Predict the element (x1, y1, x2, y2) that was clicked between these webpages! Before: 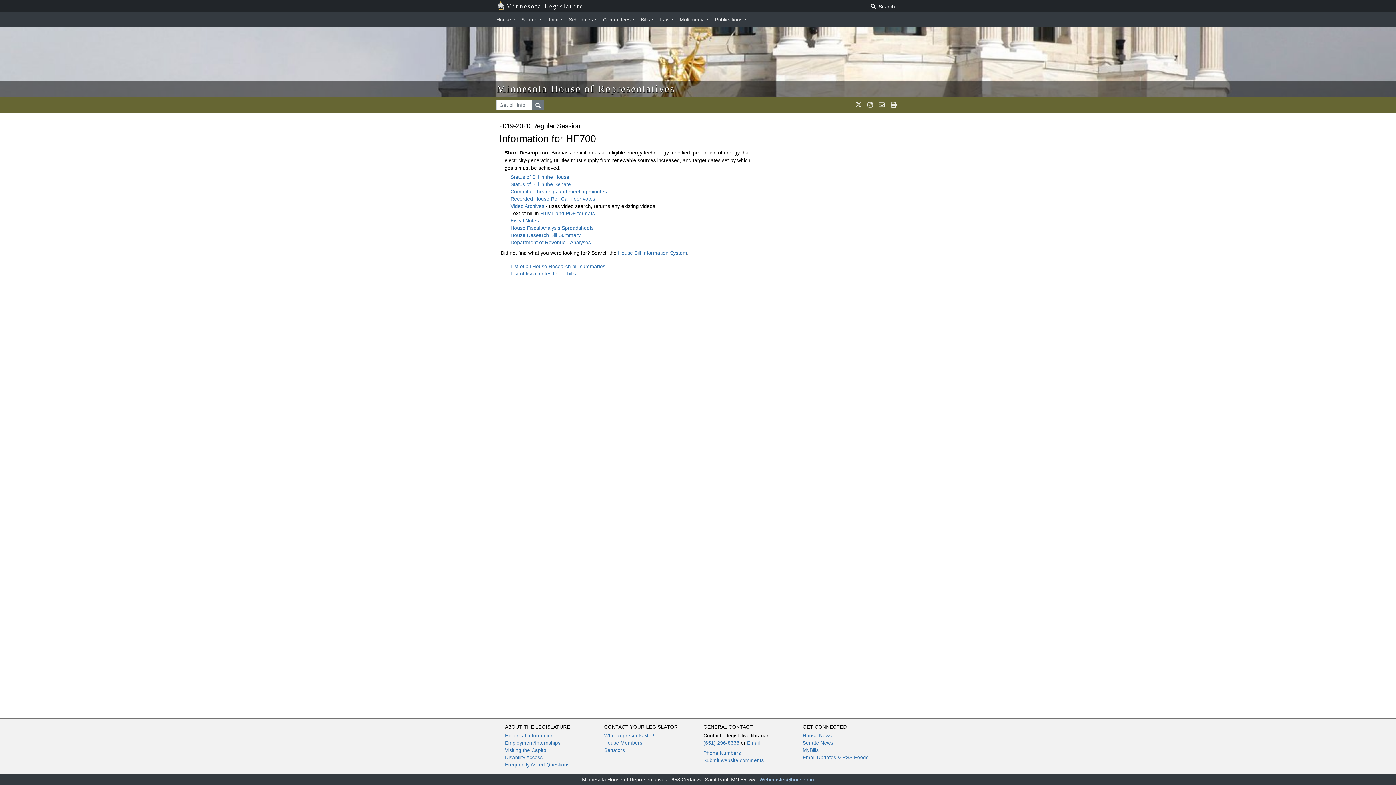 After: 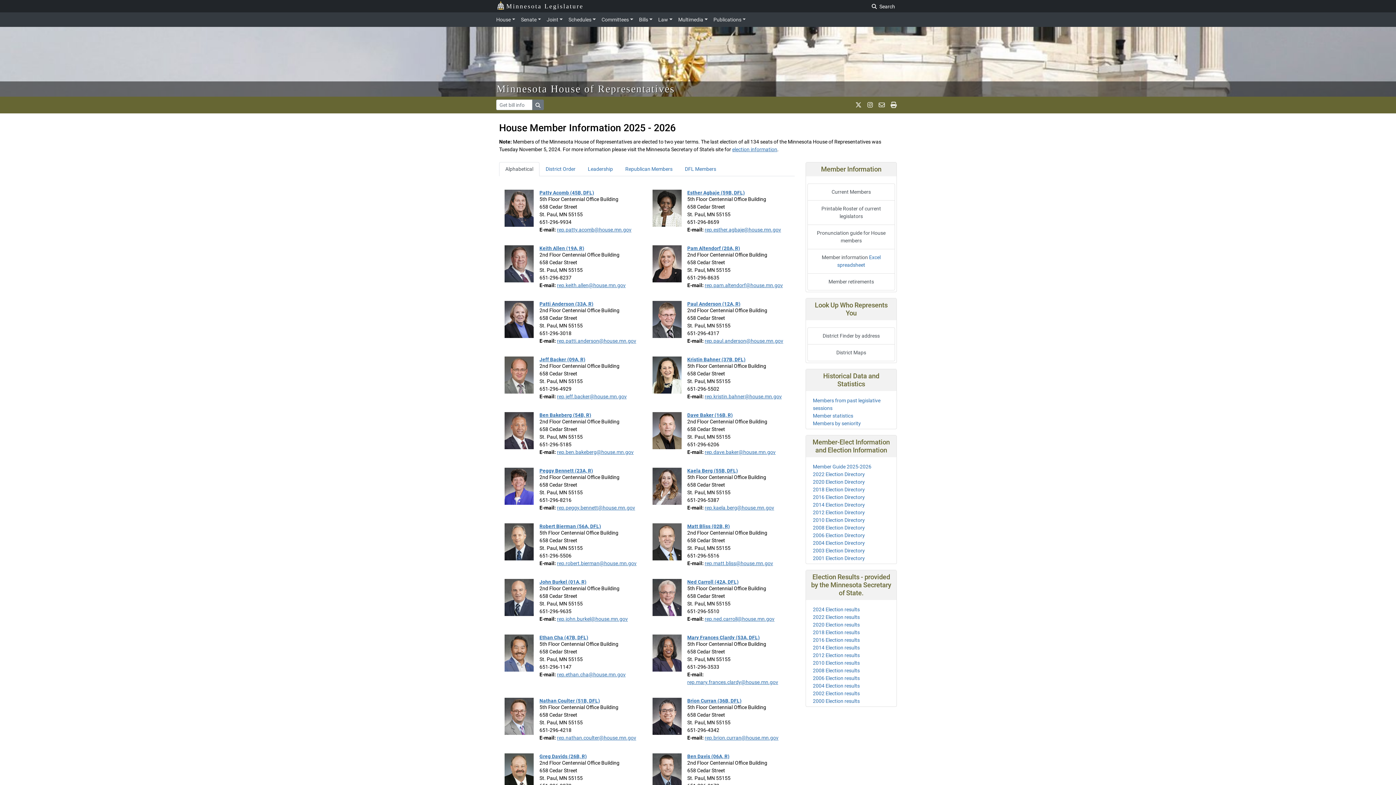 Action: label: House Members bbox: (604, 740, 642, 746)